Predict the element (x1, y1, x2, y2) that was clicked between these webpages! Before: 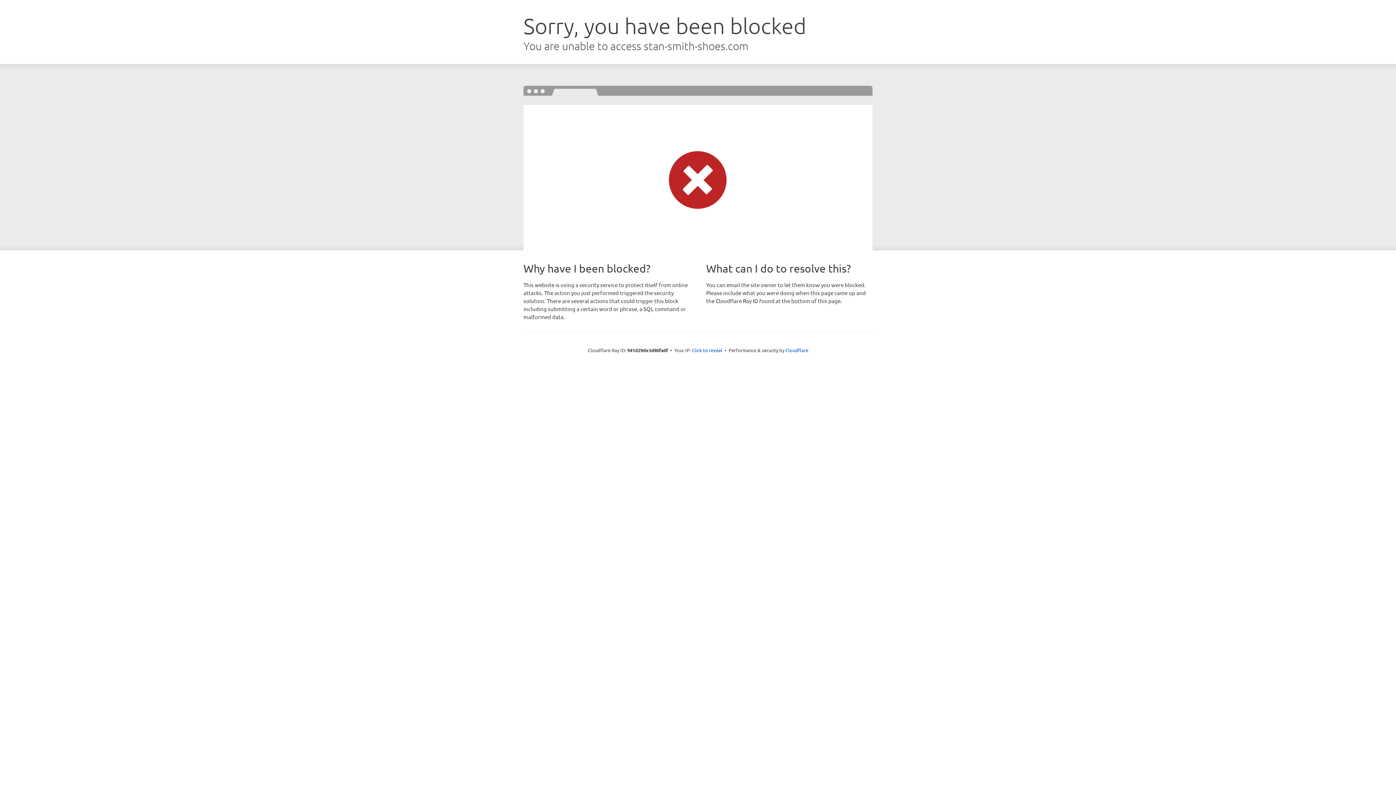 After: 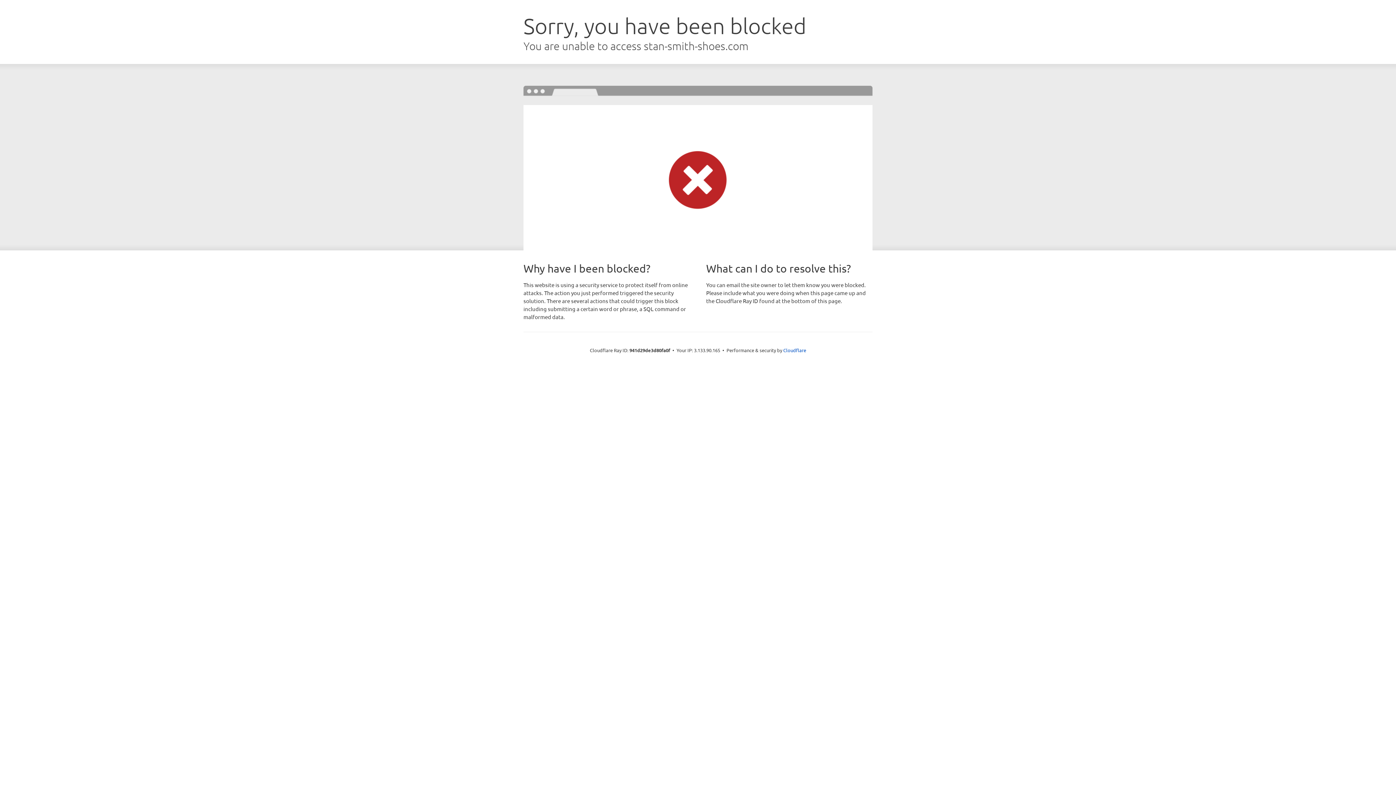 Action: label: Click to reveal bbox: (692, 346, 722, 353)